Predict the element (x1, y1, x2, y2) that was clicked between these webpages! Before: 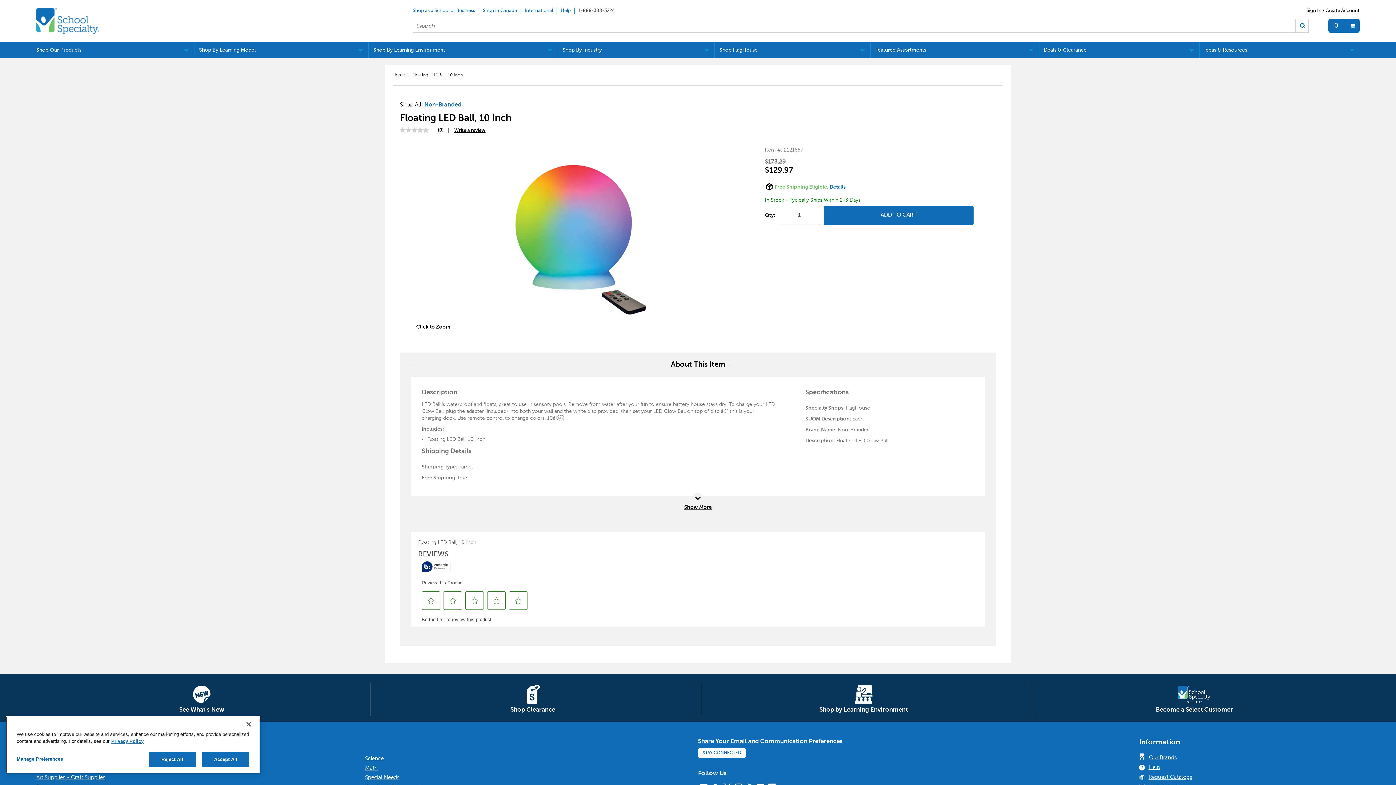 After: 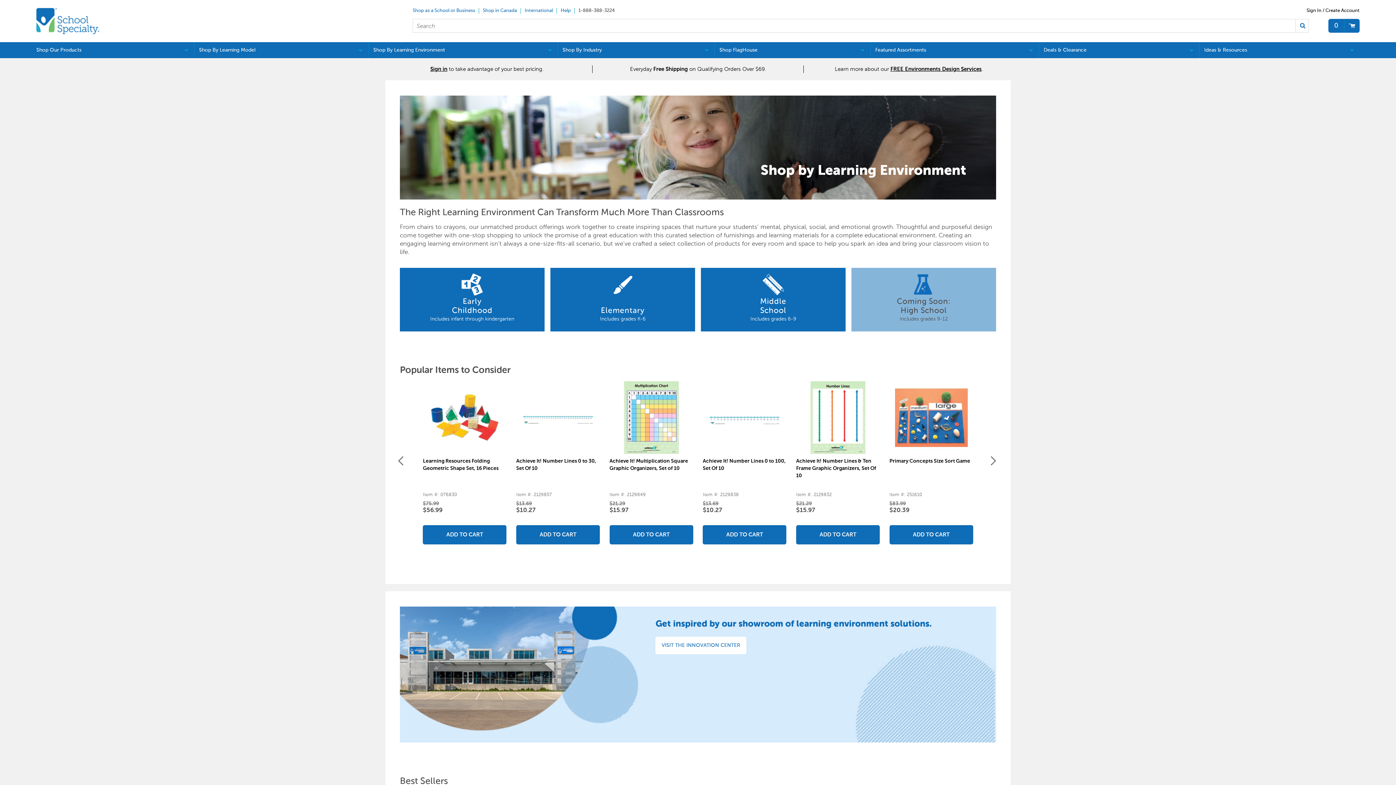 Action: label: Shop By Learning Environment bbox: (368, 42, 557, 58)